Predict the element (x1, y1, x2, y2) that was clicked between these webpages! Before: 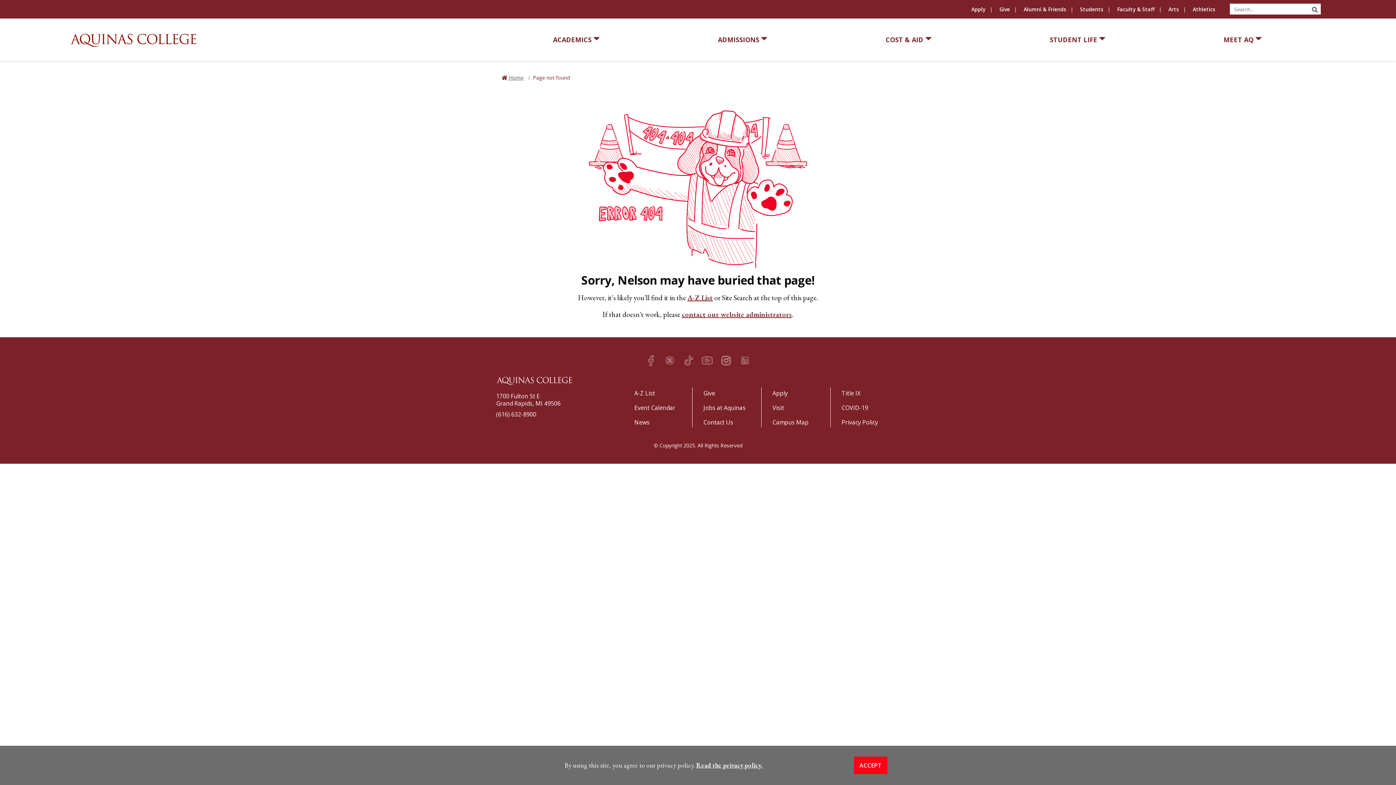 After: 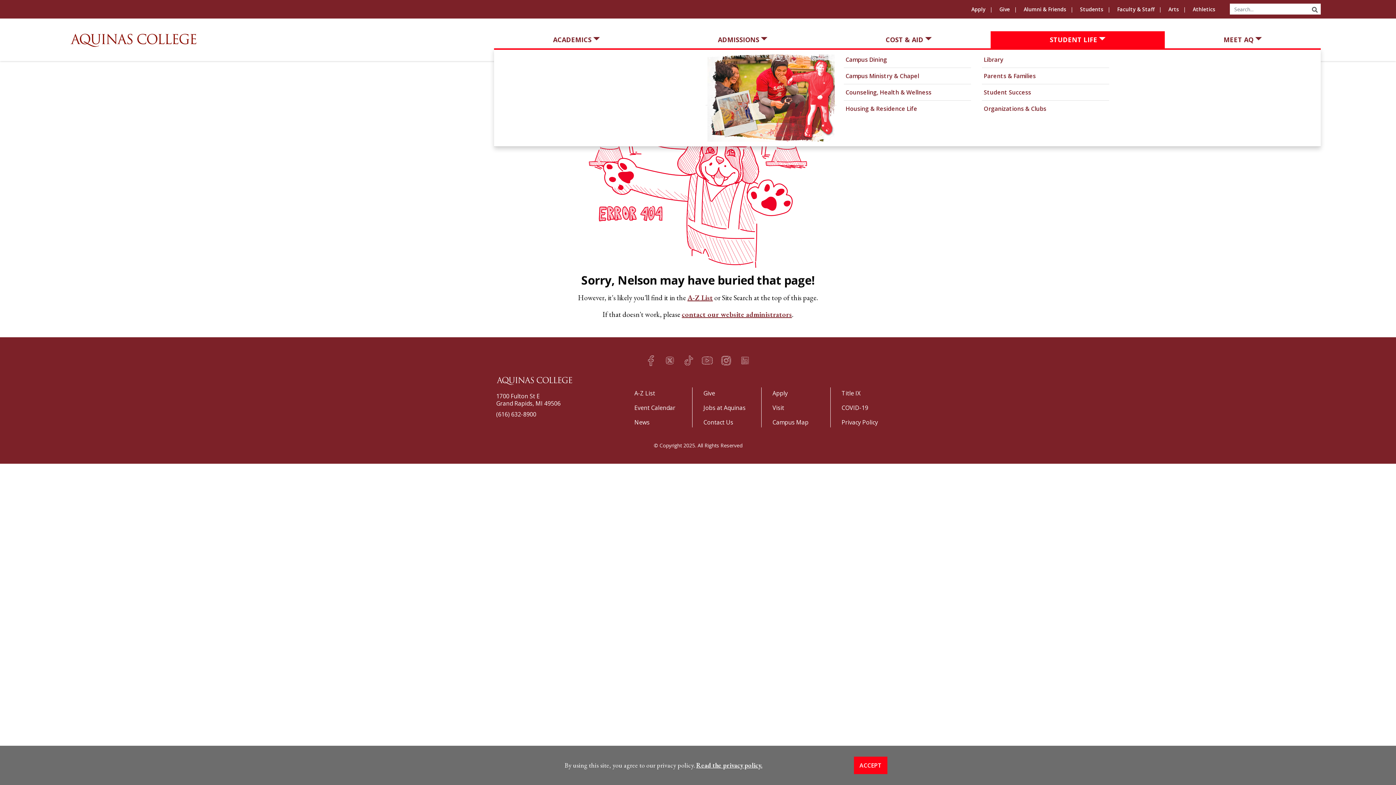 Action: bbox: (990, 31, 1164, 48) label: STUDENT LIFE